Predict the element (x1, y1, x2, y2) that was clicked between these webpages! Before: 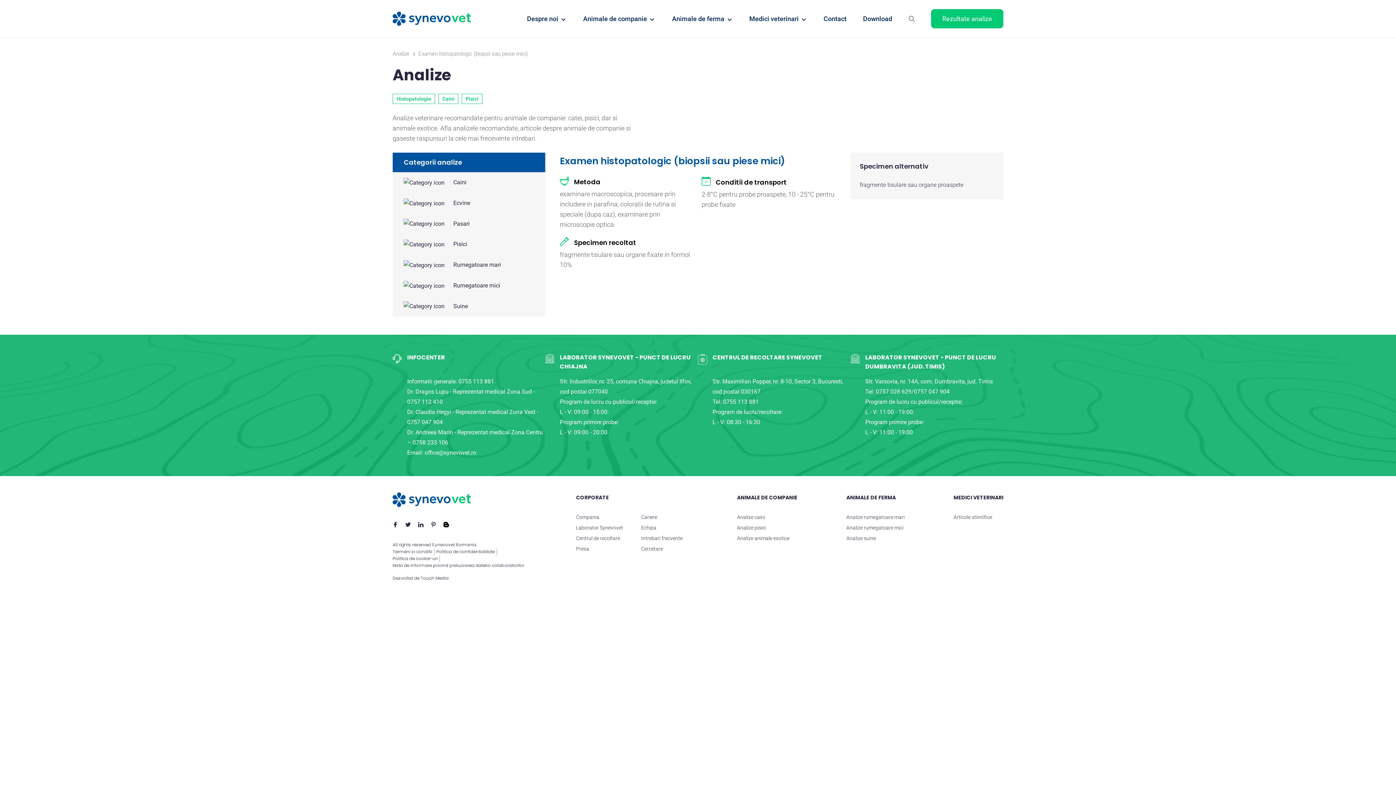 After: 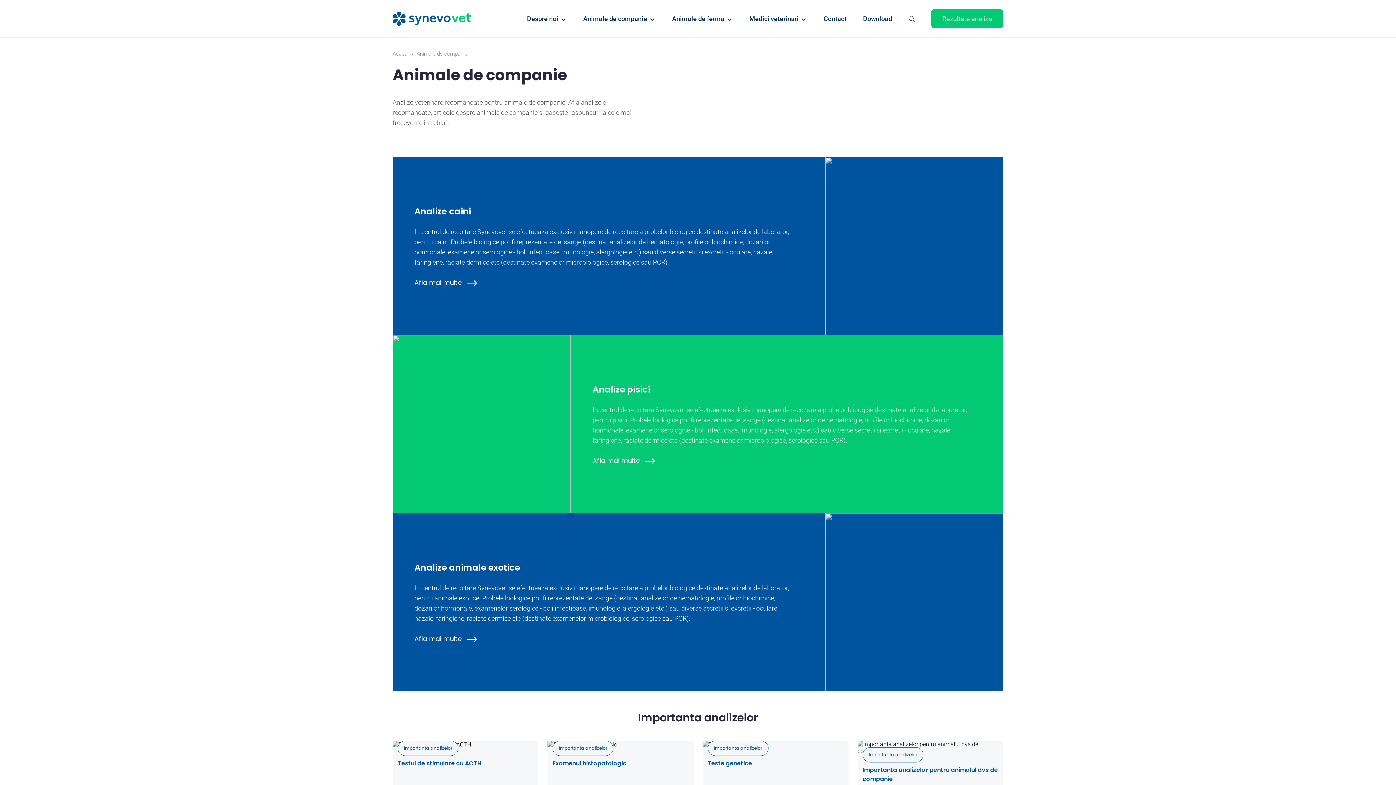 Action: bbox: (583, 9, 655, 28) label: Animale de companie